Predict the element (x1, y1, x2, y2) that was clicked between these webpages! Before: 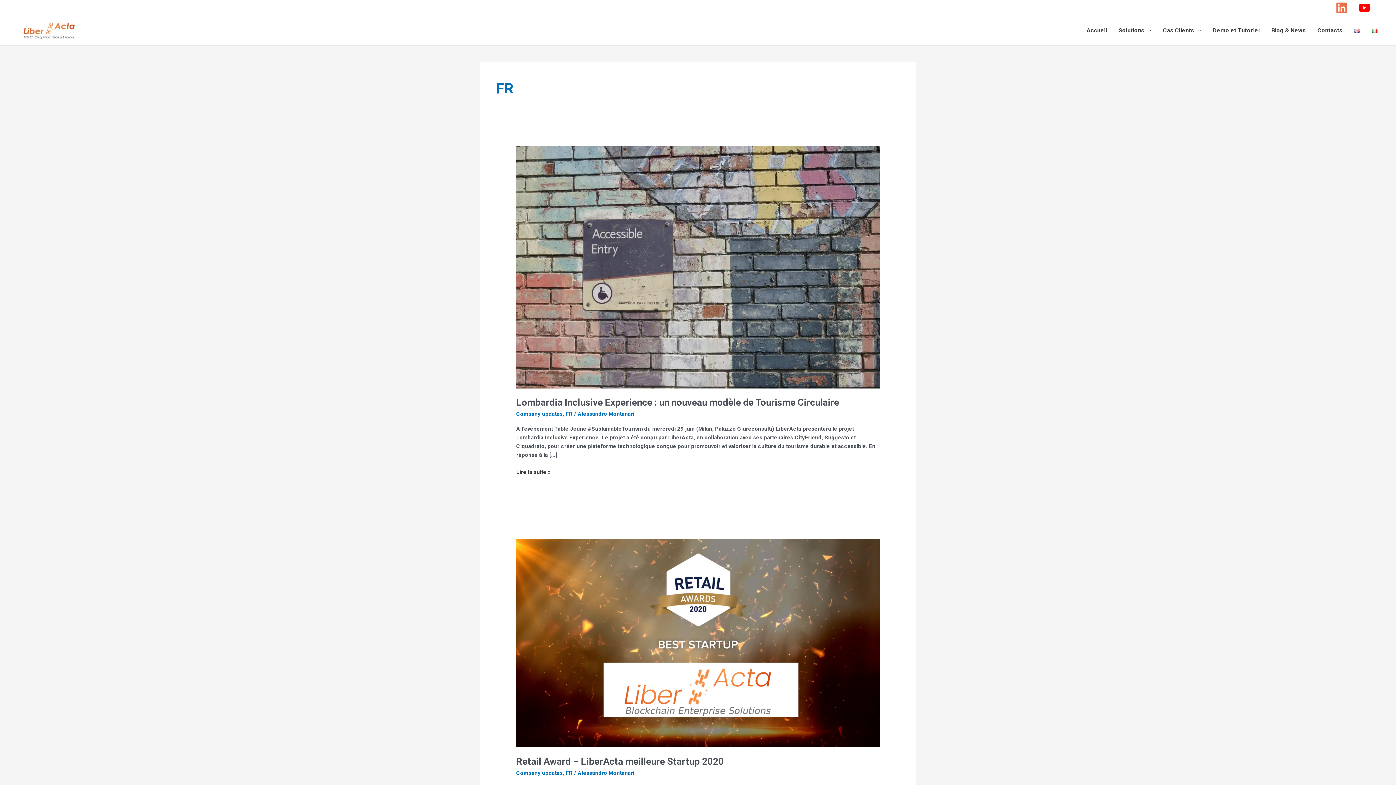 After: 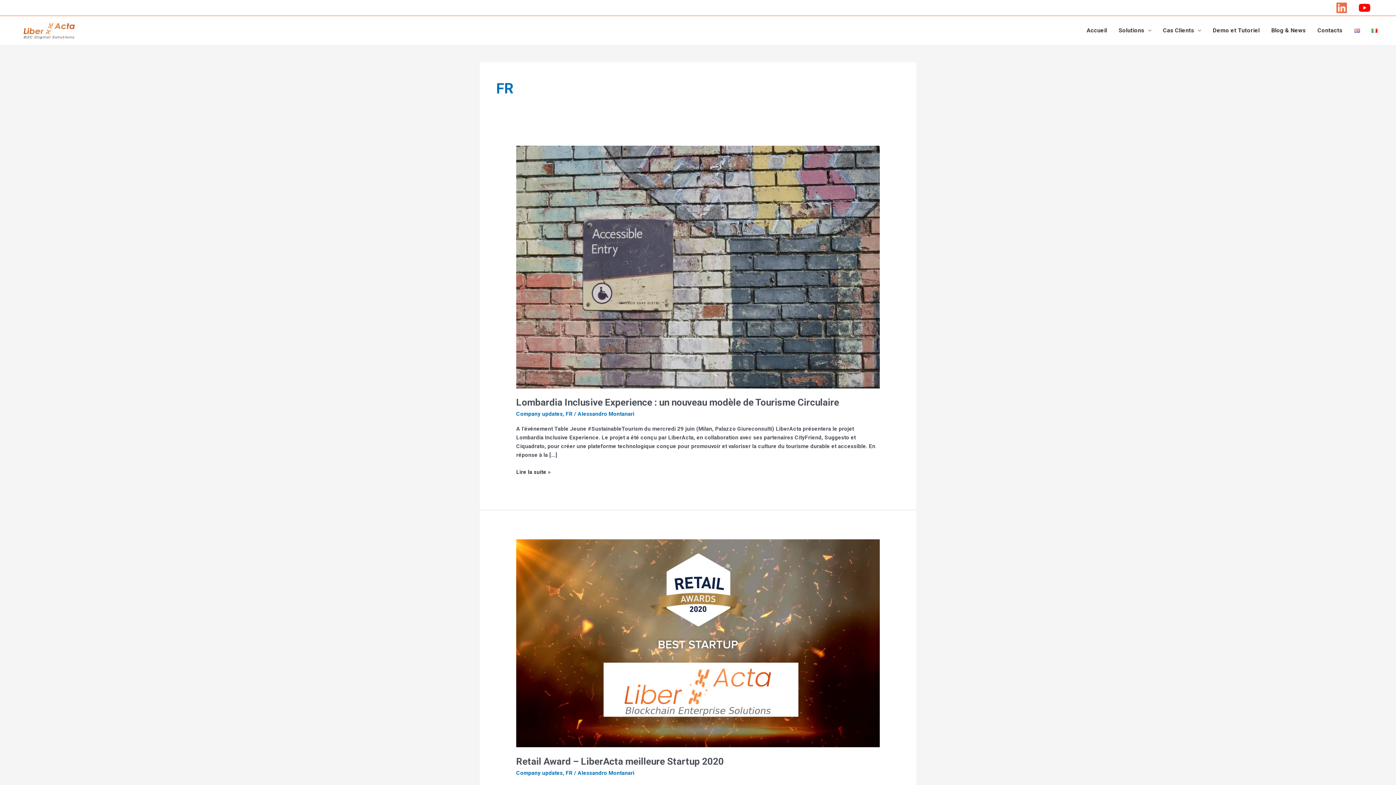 Action: bbox: (565, 770, 572, 776) label: FR